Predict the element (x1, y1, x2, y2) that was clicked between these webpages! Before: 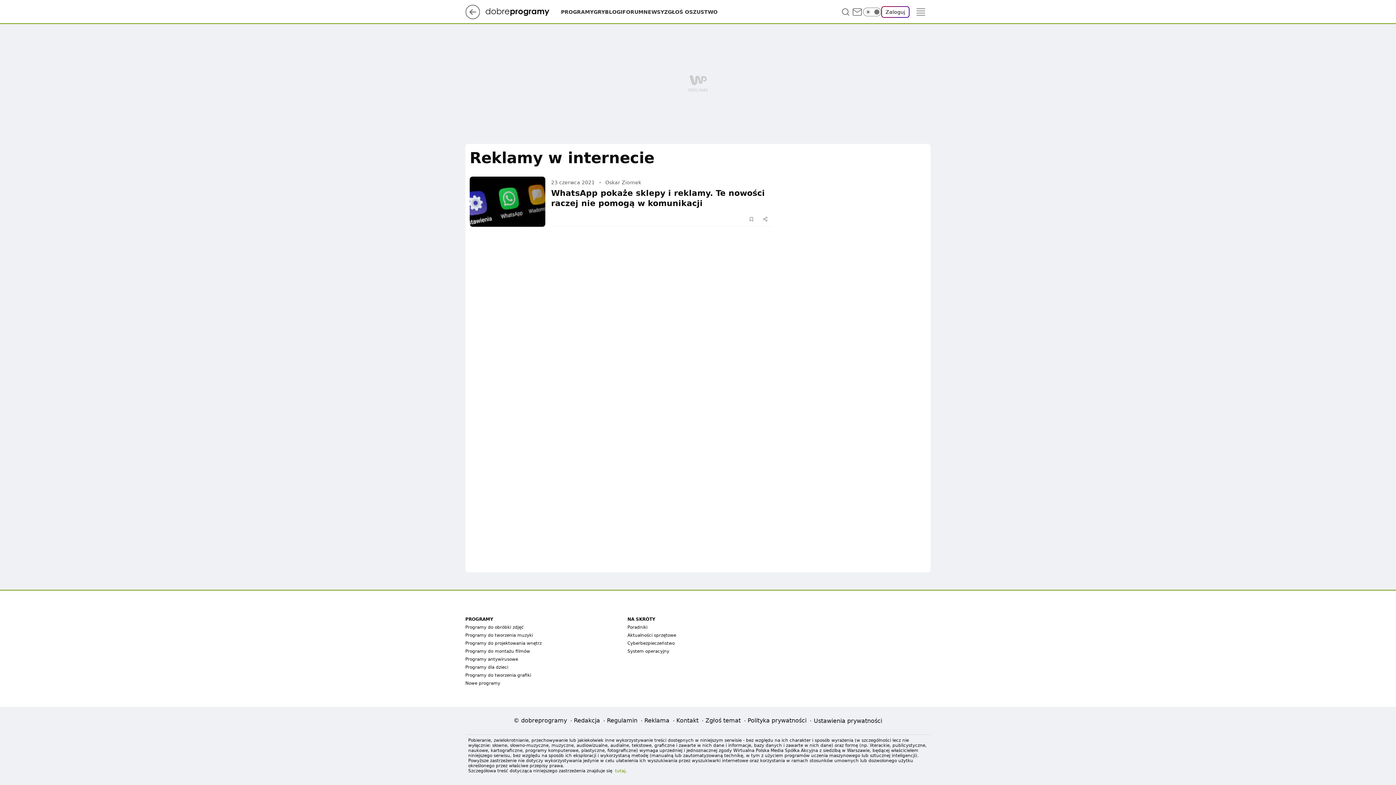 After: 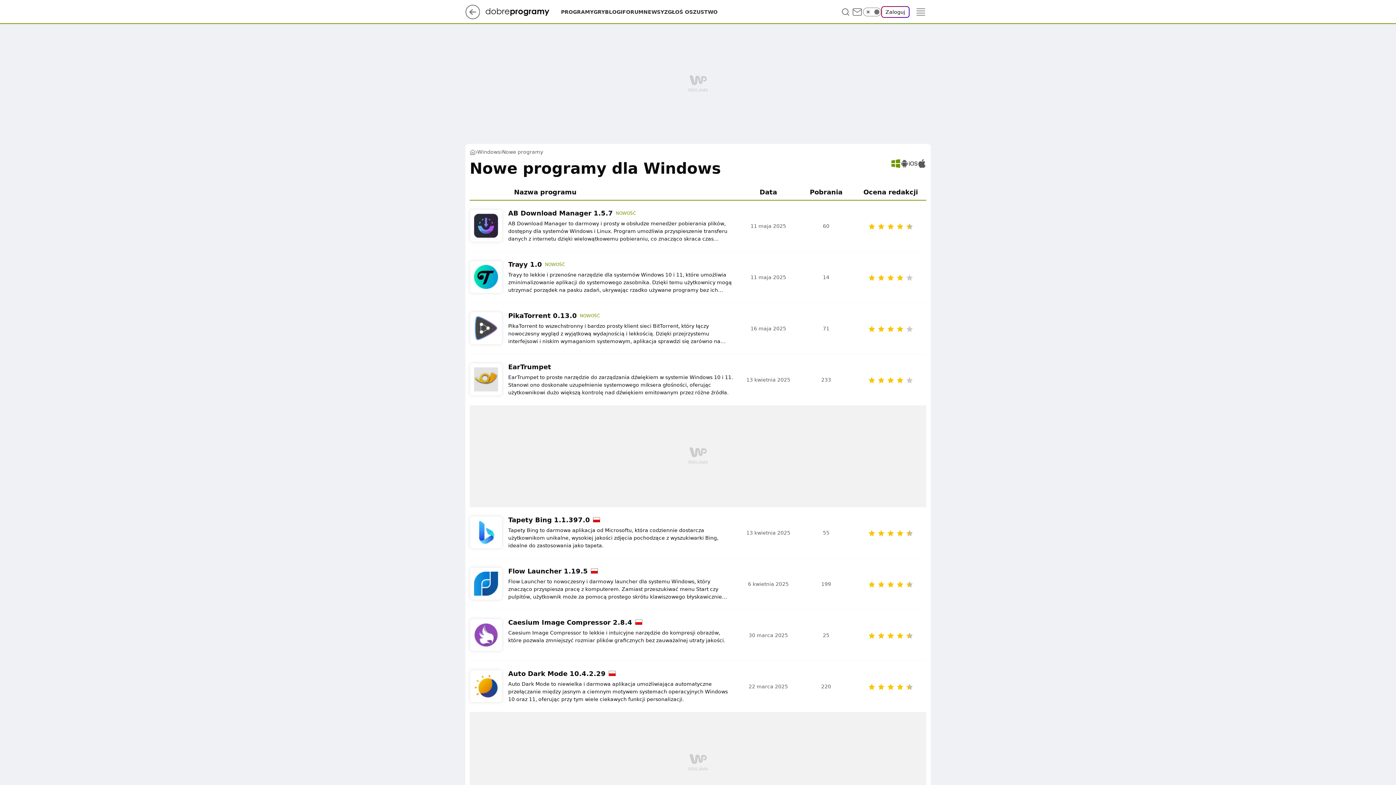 Action: label: Nowe programy bbox: (465, 681, 500, 686)